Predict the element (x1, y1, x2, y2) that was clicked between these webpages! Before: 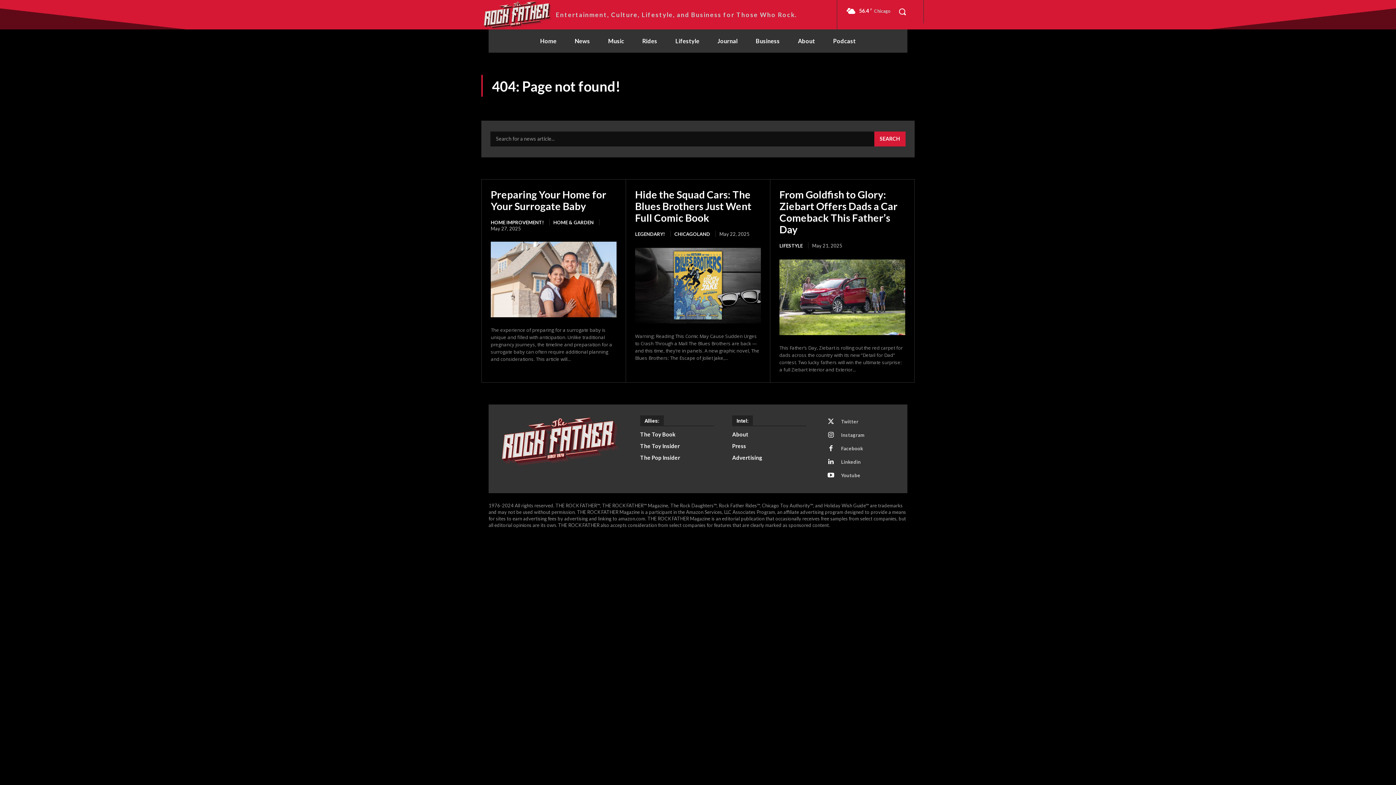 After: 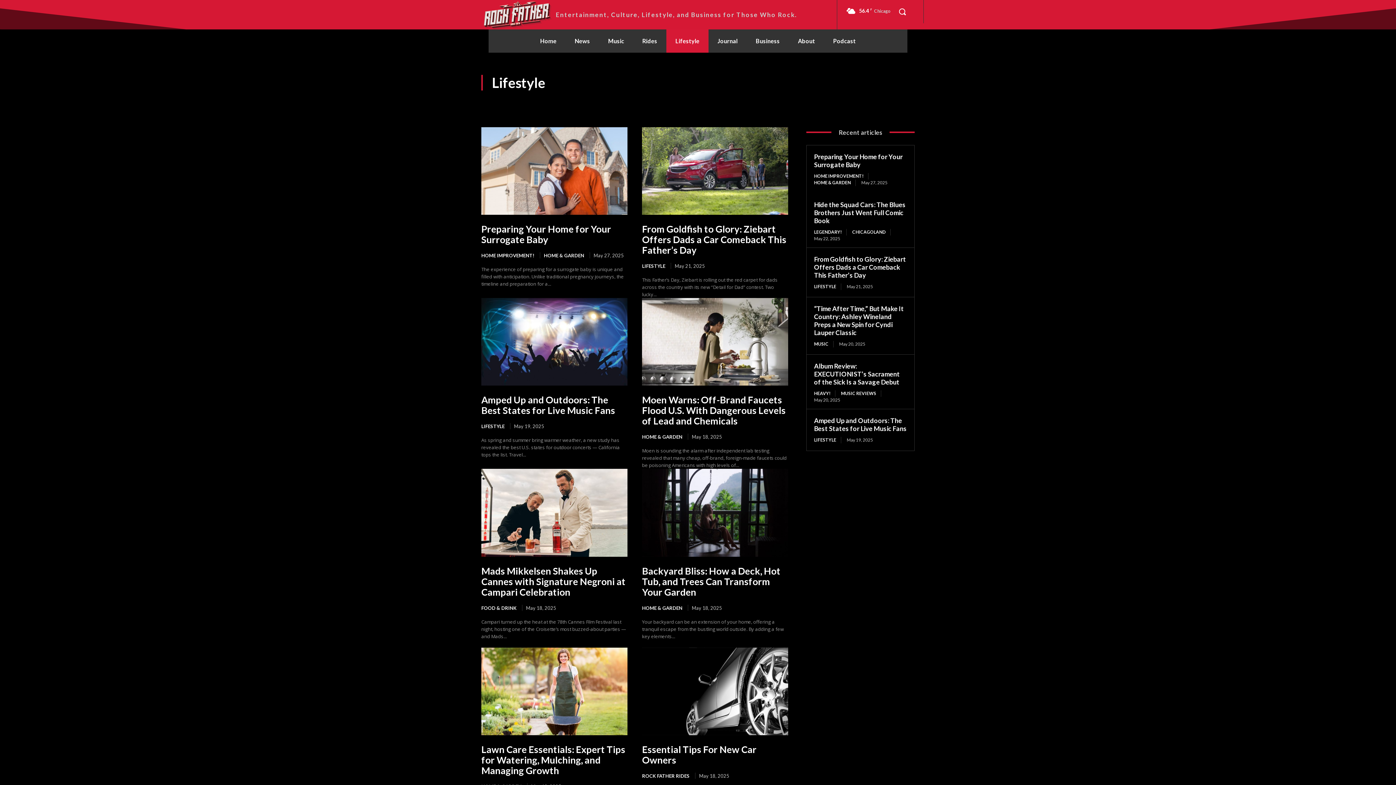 Action: bbox: (666, 29, 708, 52) label: Lifestyle